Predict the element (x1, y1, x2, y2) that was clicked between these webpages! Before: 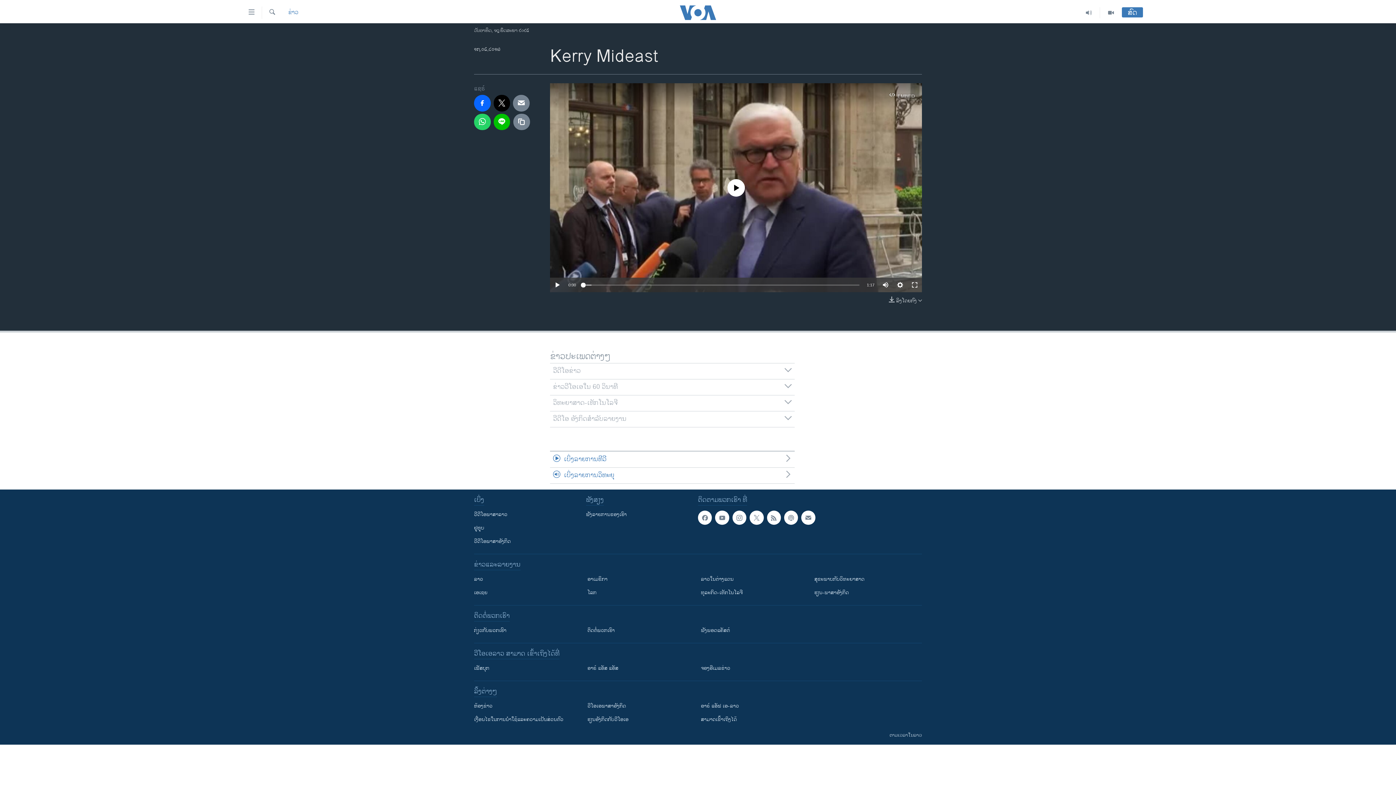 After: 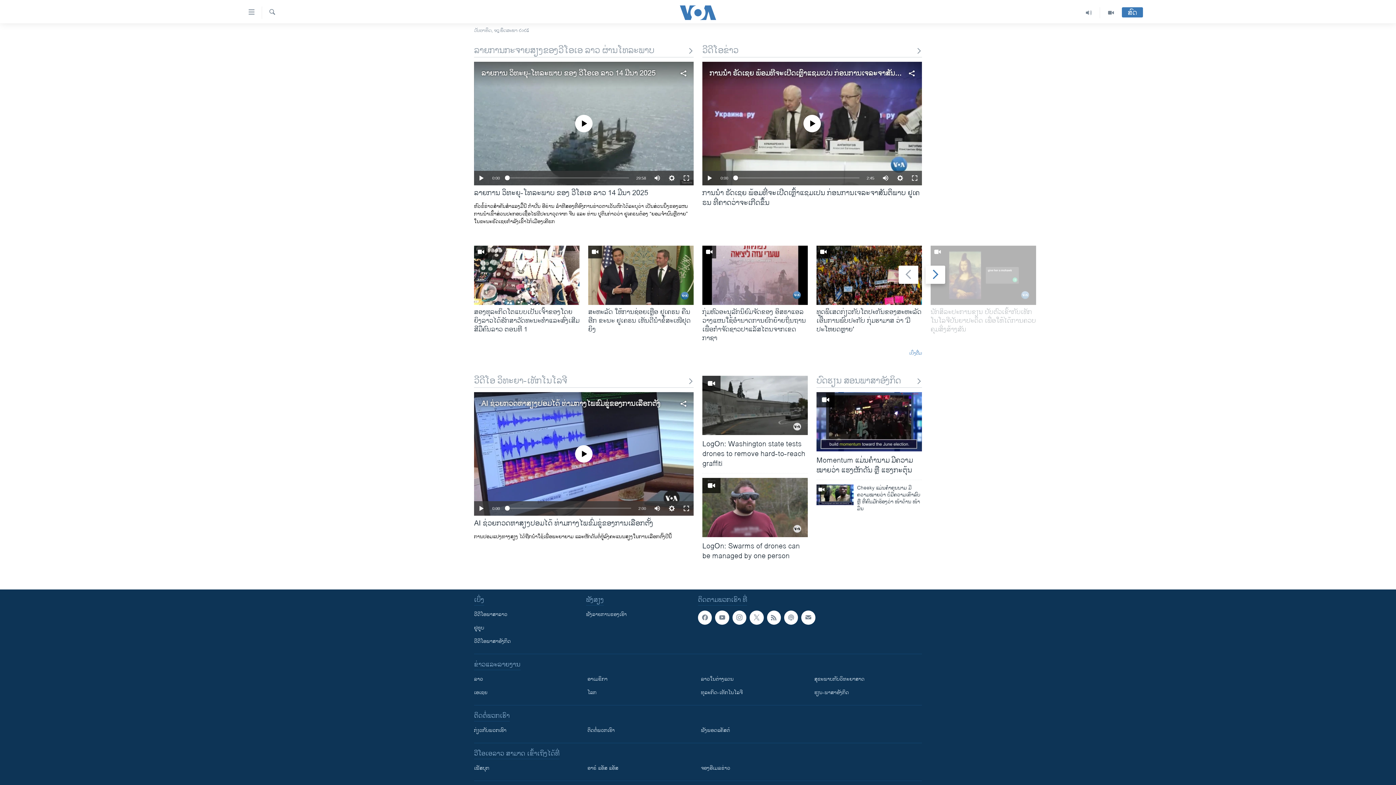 Action: bbox: (1100, 7, 1122, 18)